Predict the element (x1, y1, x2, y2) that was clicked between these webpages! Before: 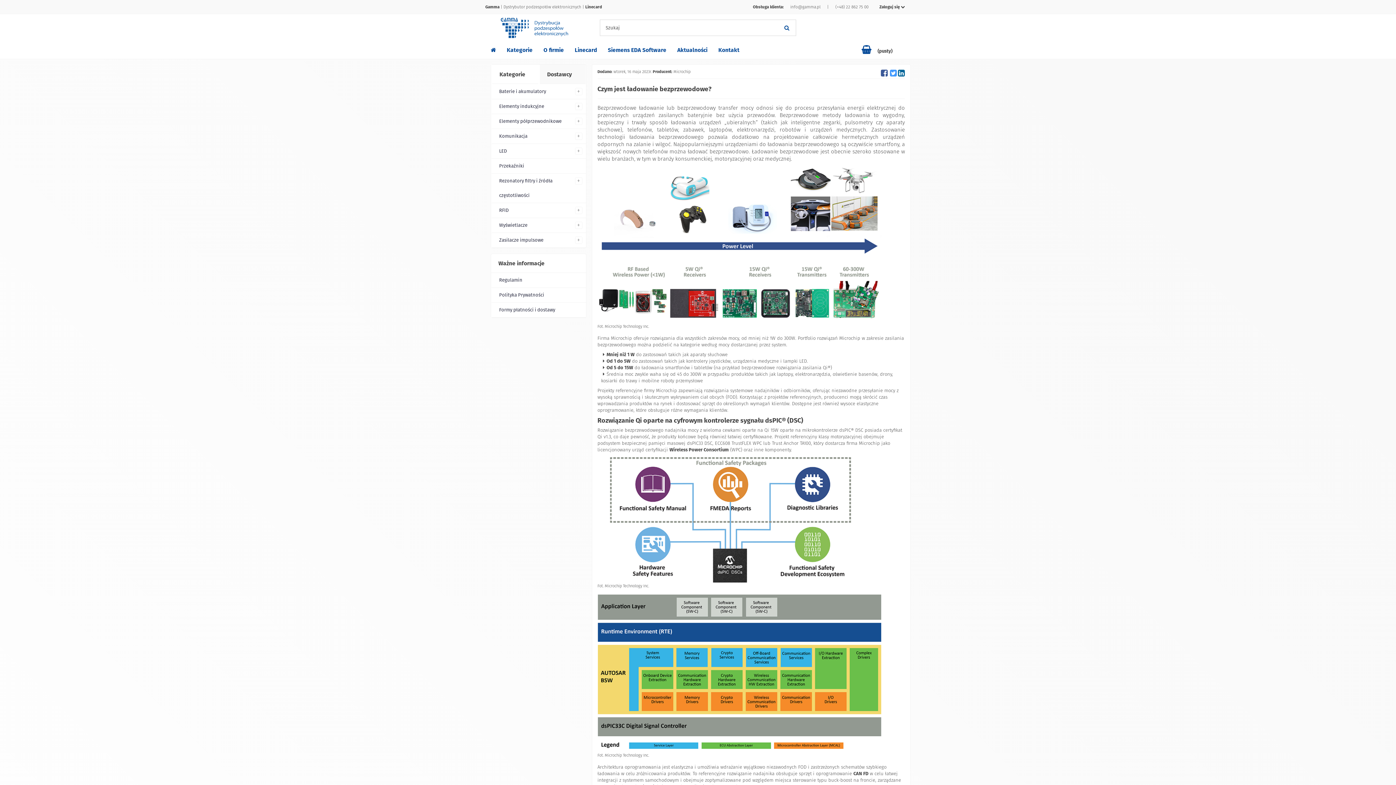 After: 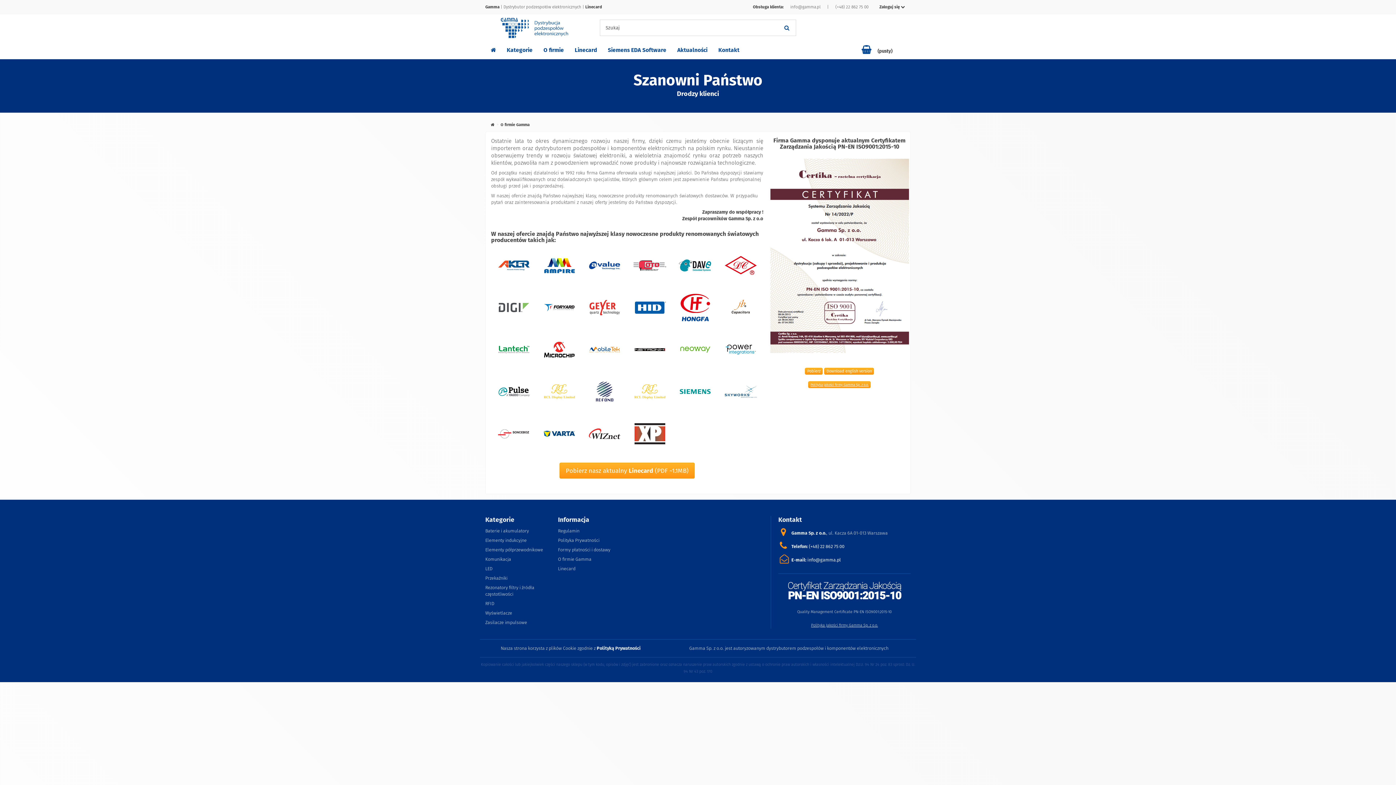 Action: bbox: (538, 41, 569, 58) label: O firmie